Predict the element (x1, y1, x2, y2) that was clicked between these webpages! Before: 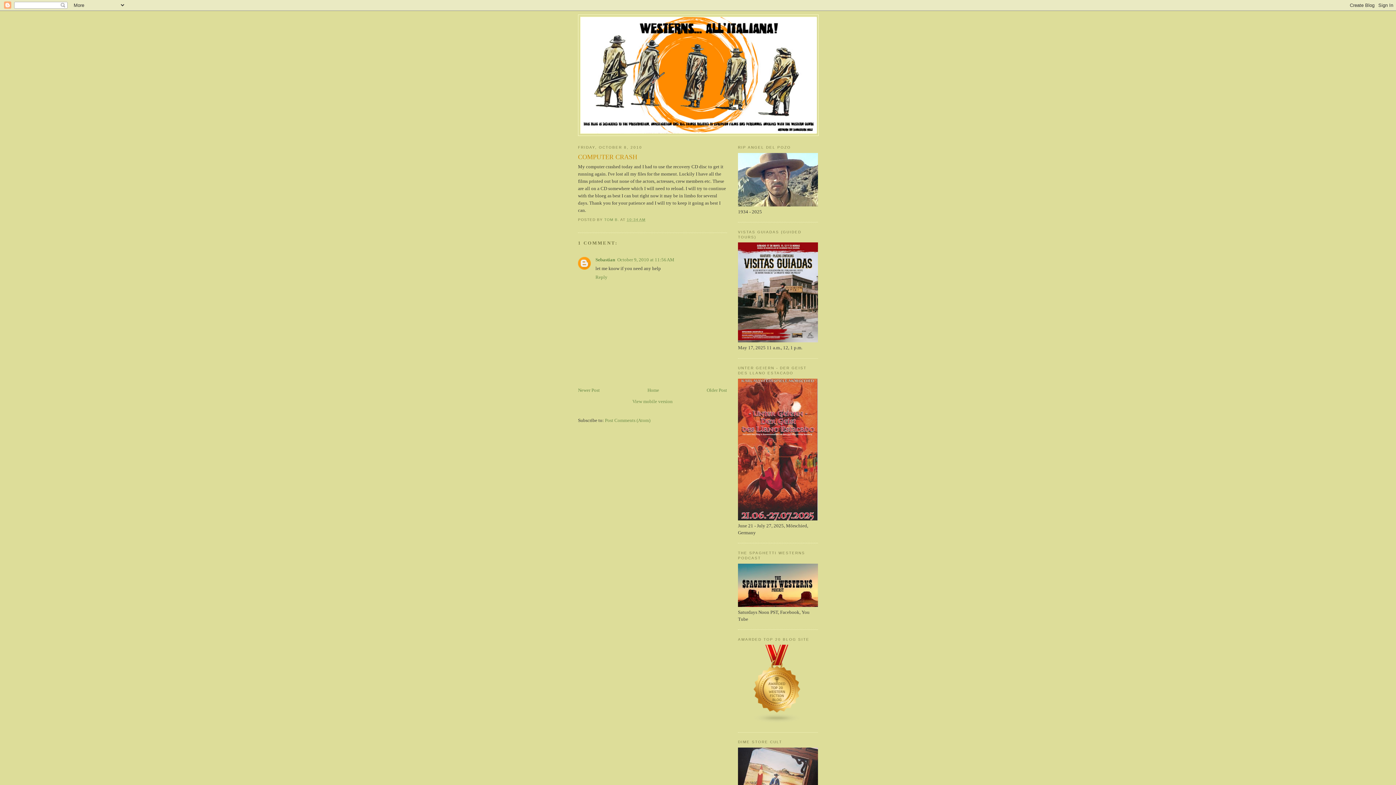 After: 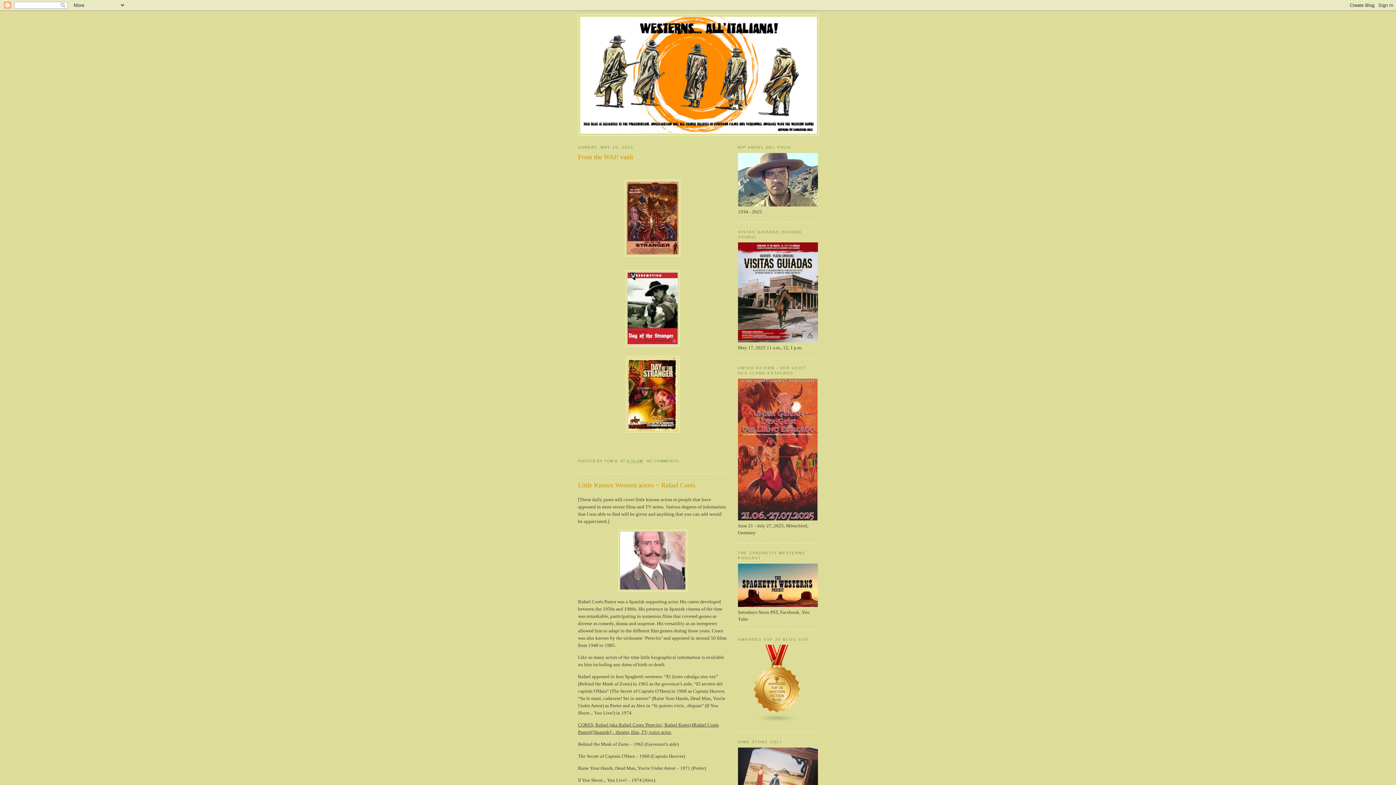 Action: bbox: (647, 387, 659, 393) label: Home